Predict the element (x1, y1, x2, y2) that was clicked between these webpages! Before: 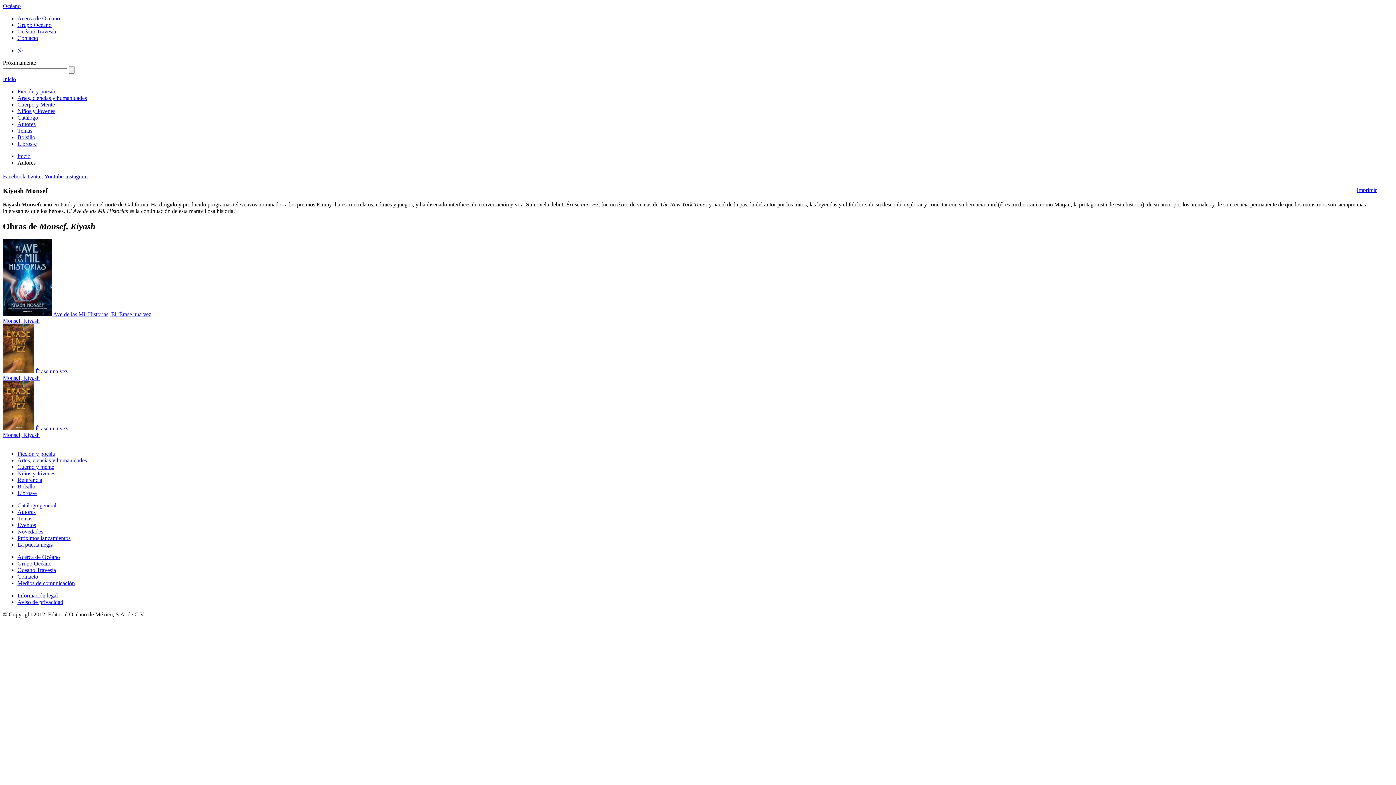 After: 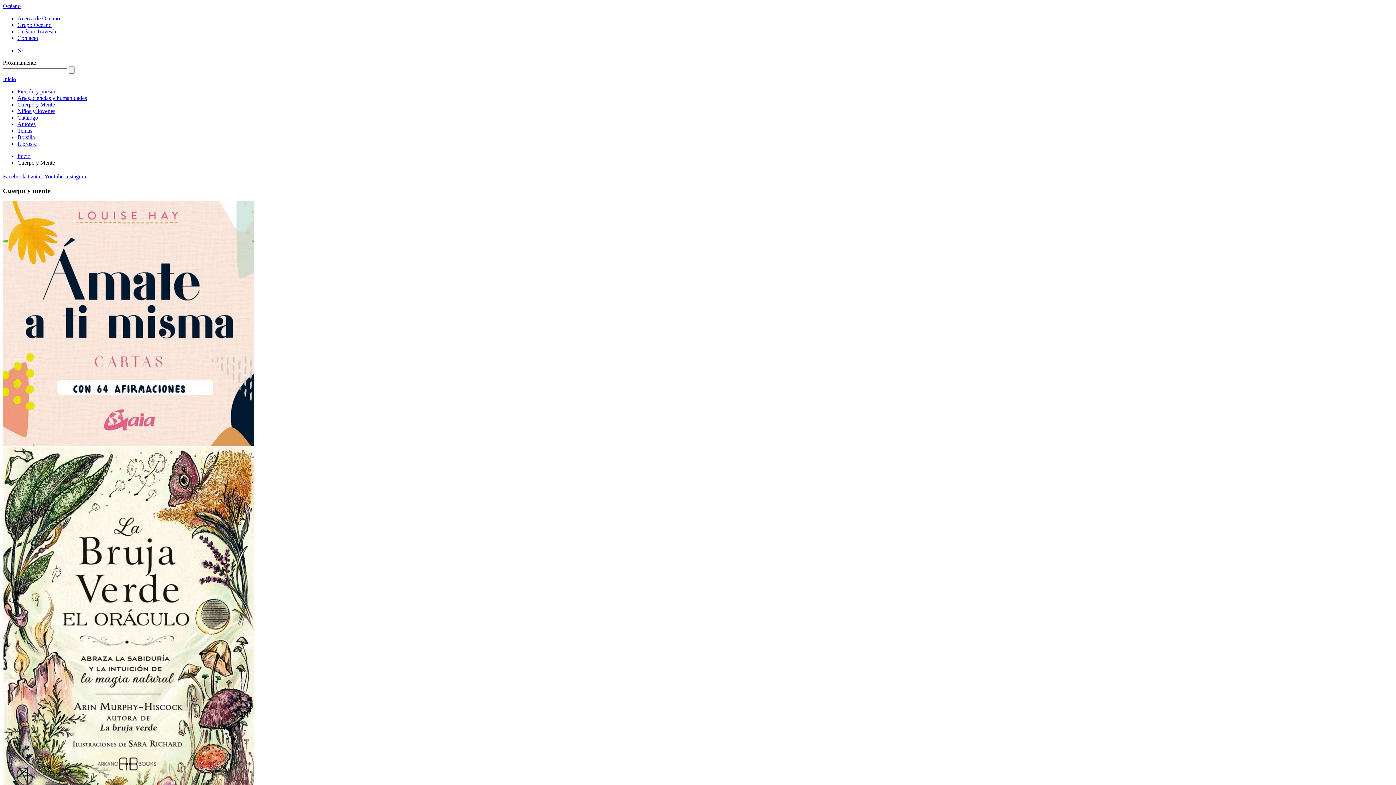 Action: bbox: (17, 464, 54, 470) label: Cuerpo y mente